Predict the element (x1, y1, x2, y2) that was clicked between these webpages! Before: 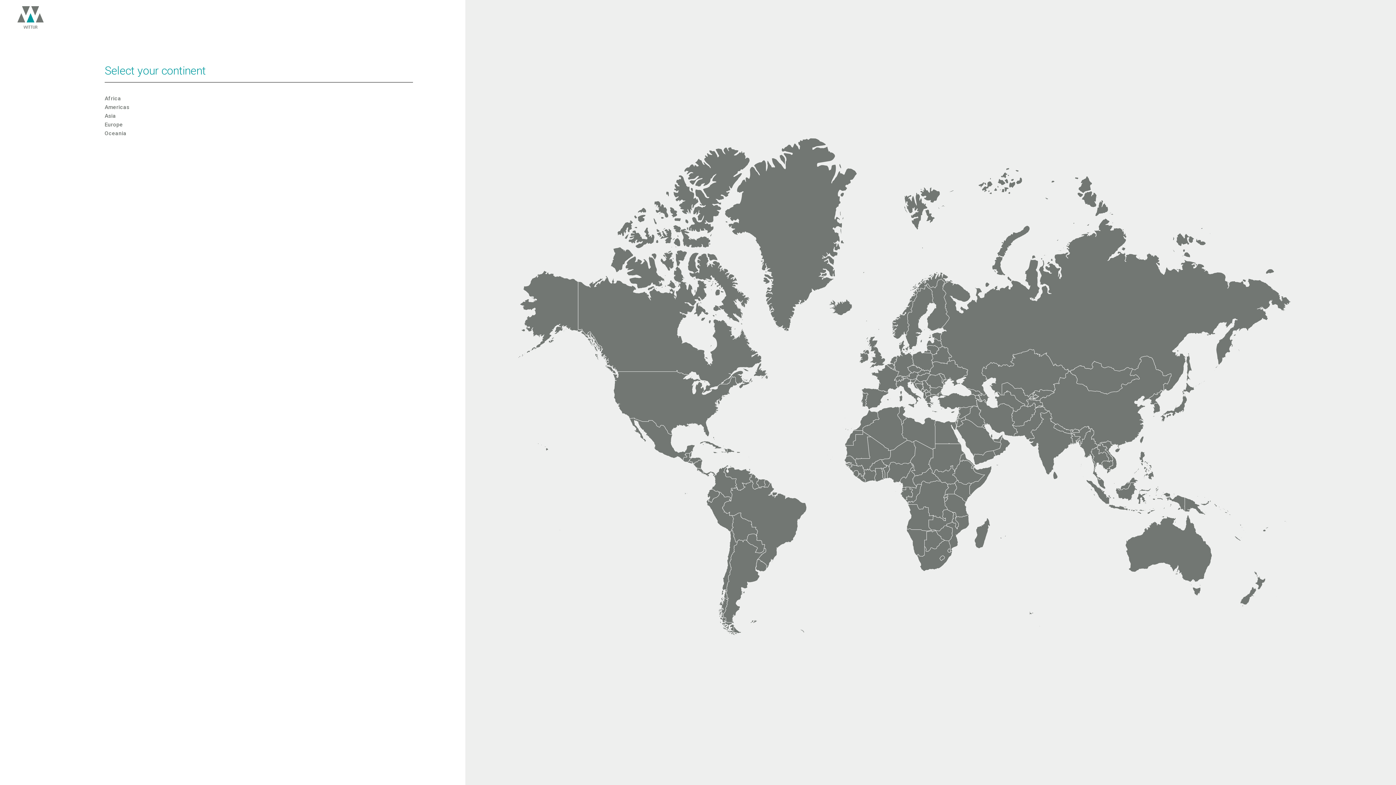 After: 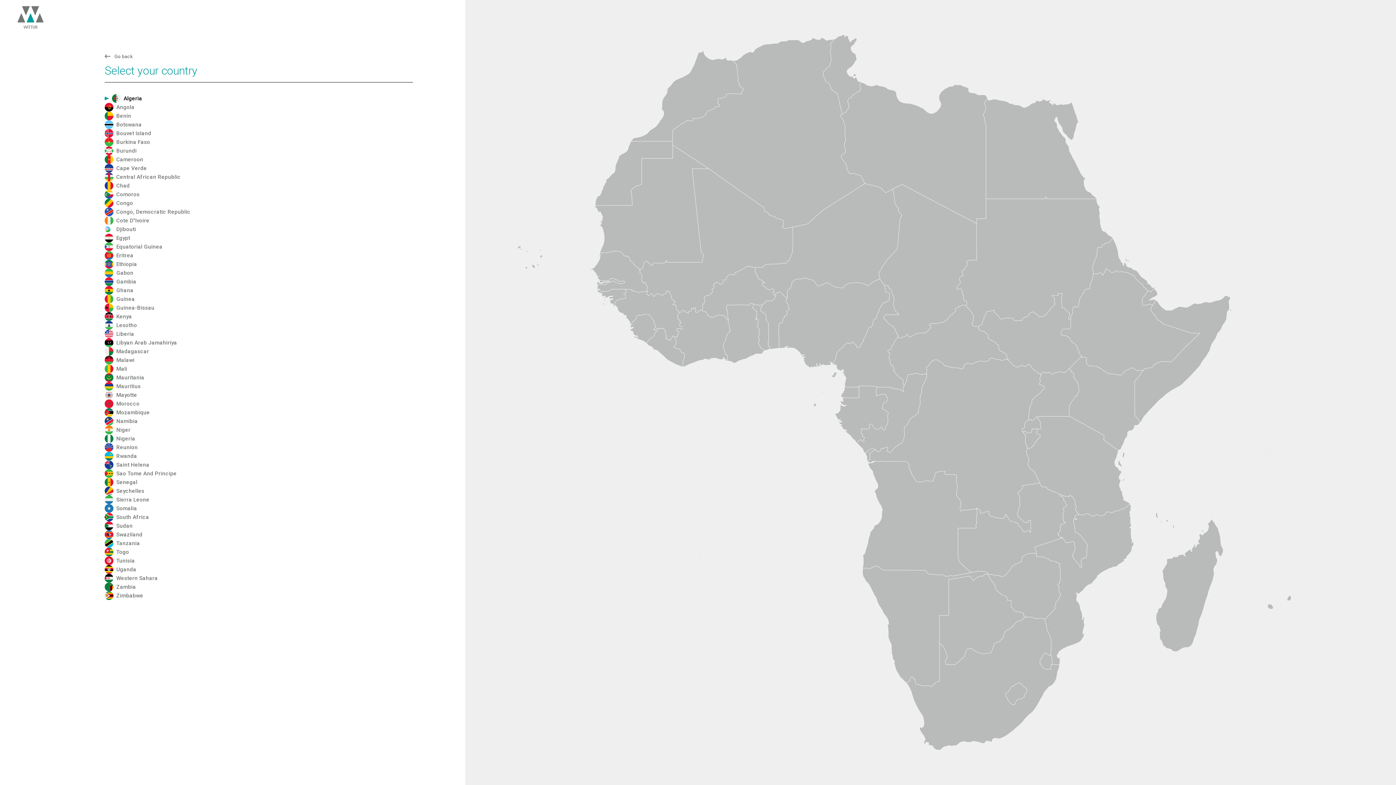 Action: bbox: (104, 94, 121, 102) label: Africa